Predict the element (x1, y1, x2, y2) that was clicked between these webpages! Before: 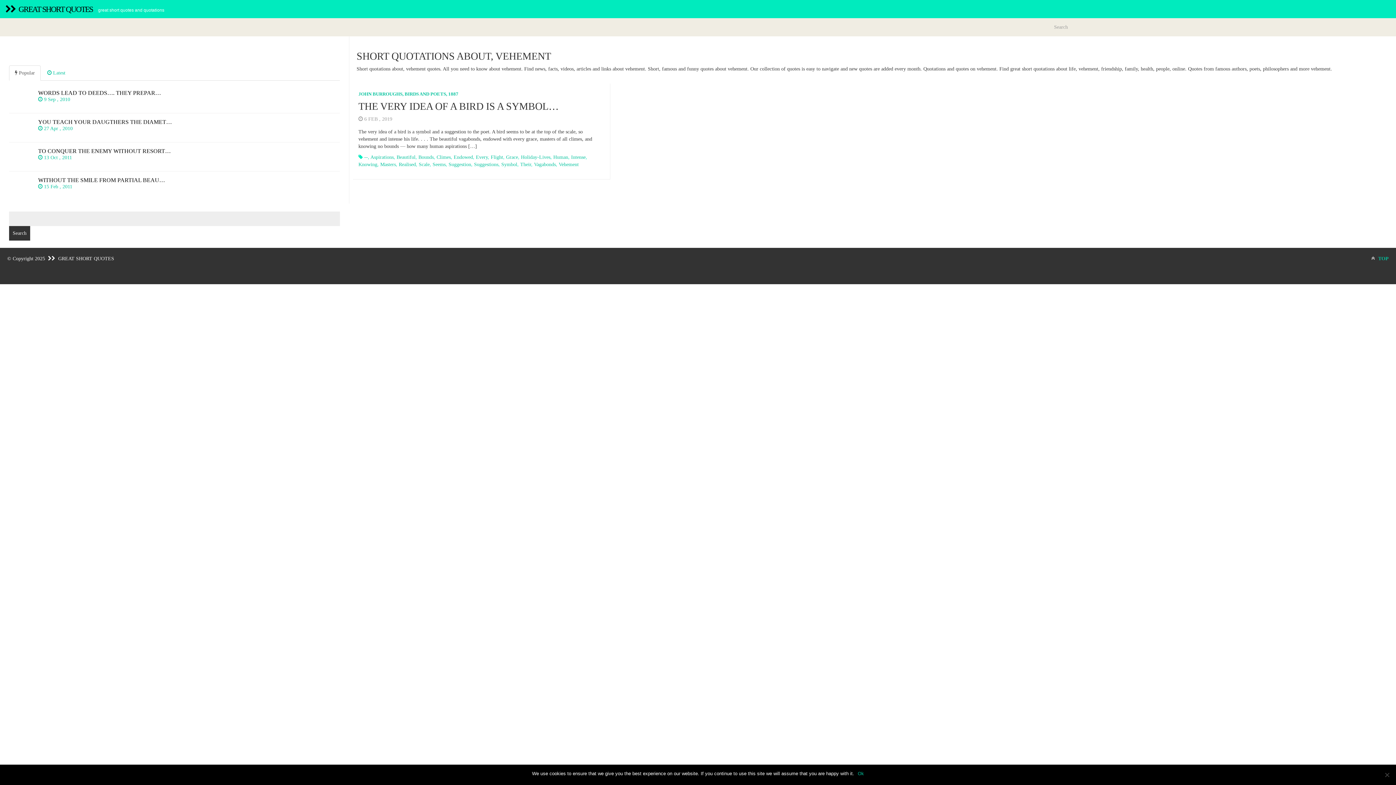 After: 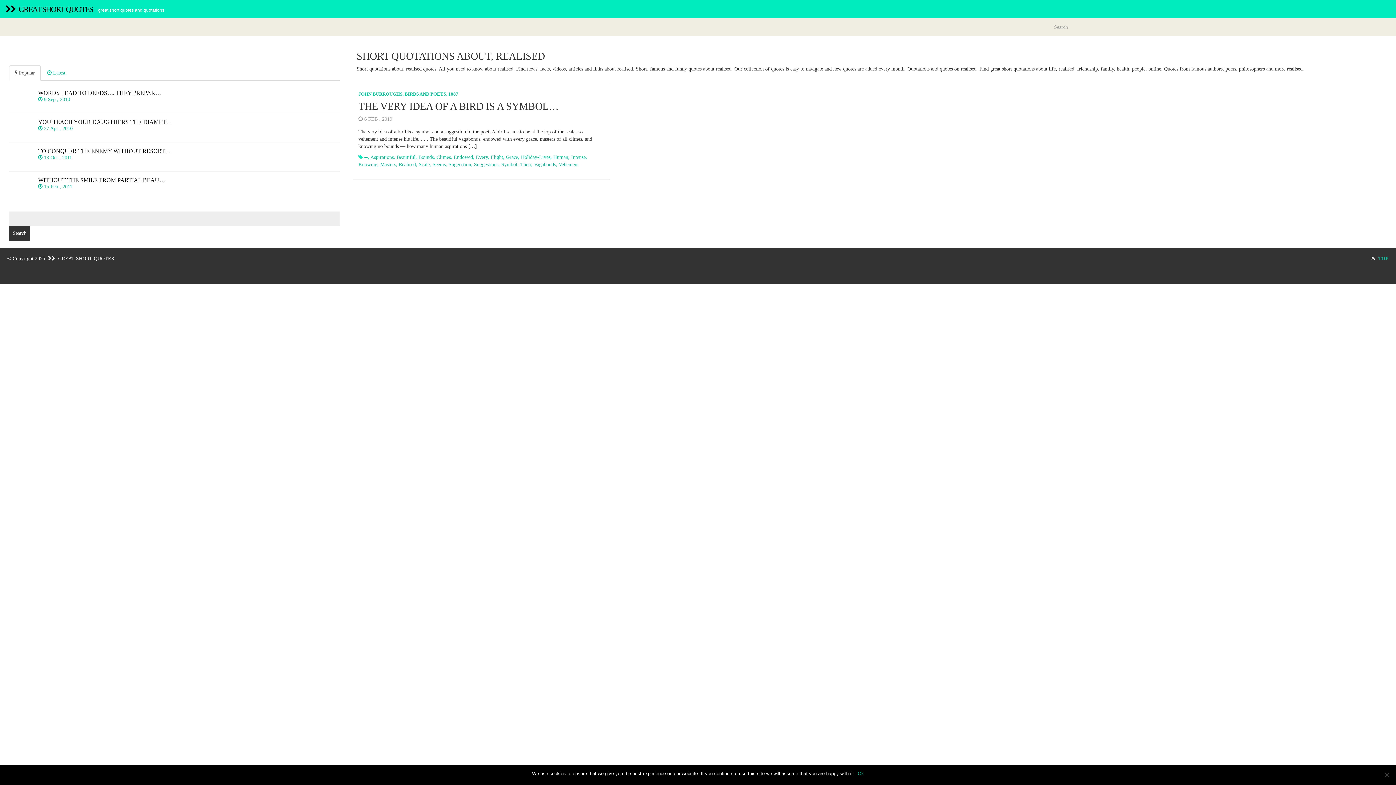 Action: bbox: (398, 161, 416, 167) label: Realised